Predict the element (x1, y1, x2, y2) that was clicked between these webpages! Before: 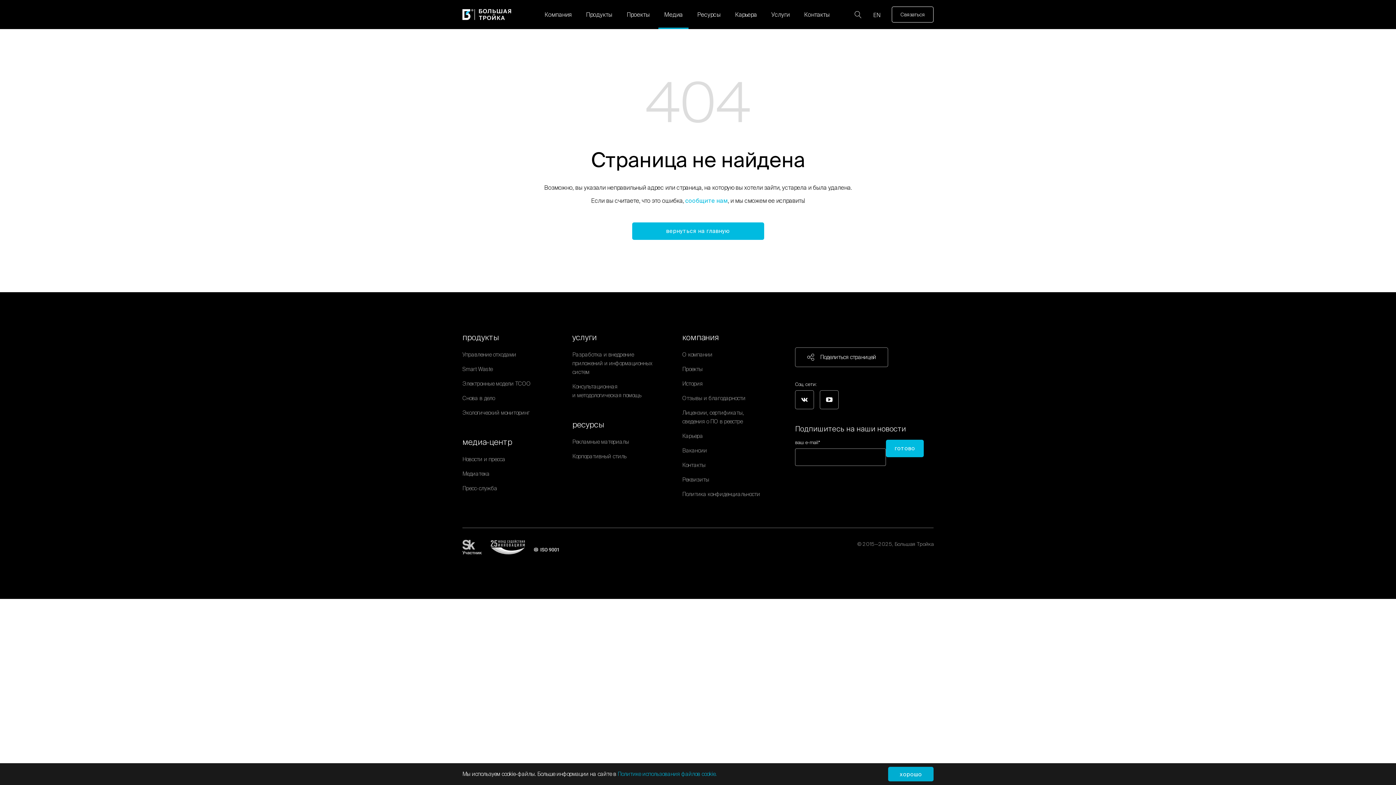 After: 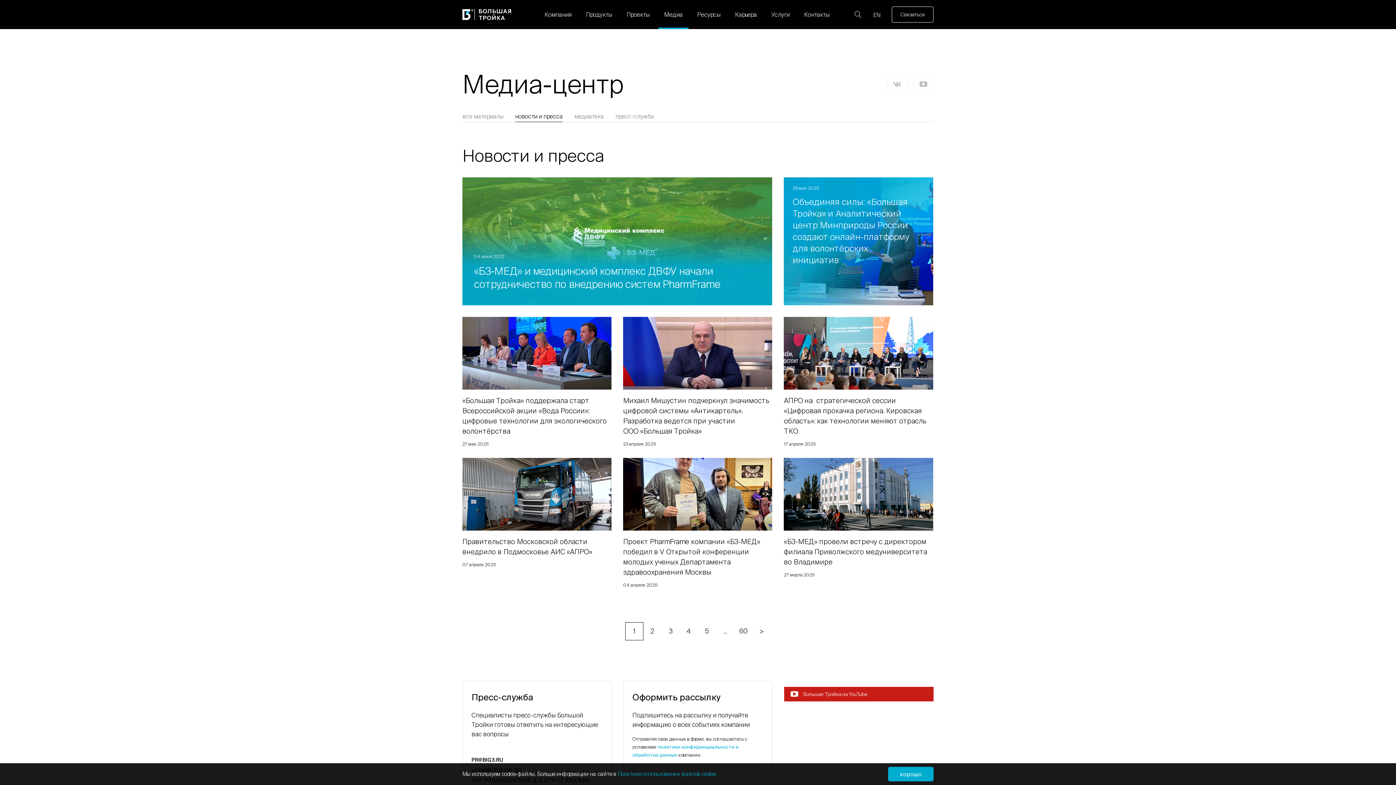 Action: label: Новости и пресса bbox: (462, 456, 505, 464)